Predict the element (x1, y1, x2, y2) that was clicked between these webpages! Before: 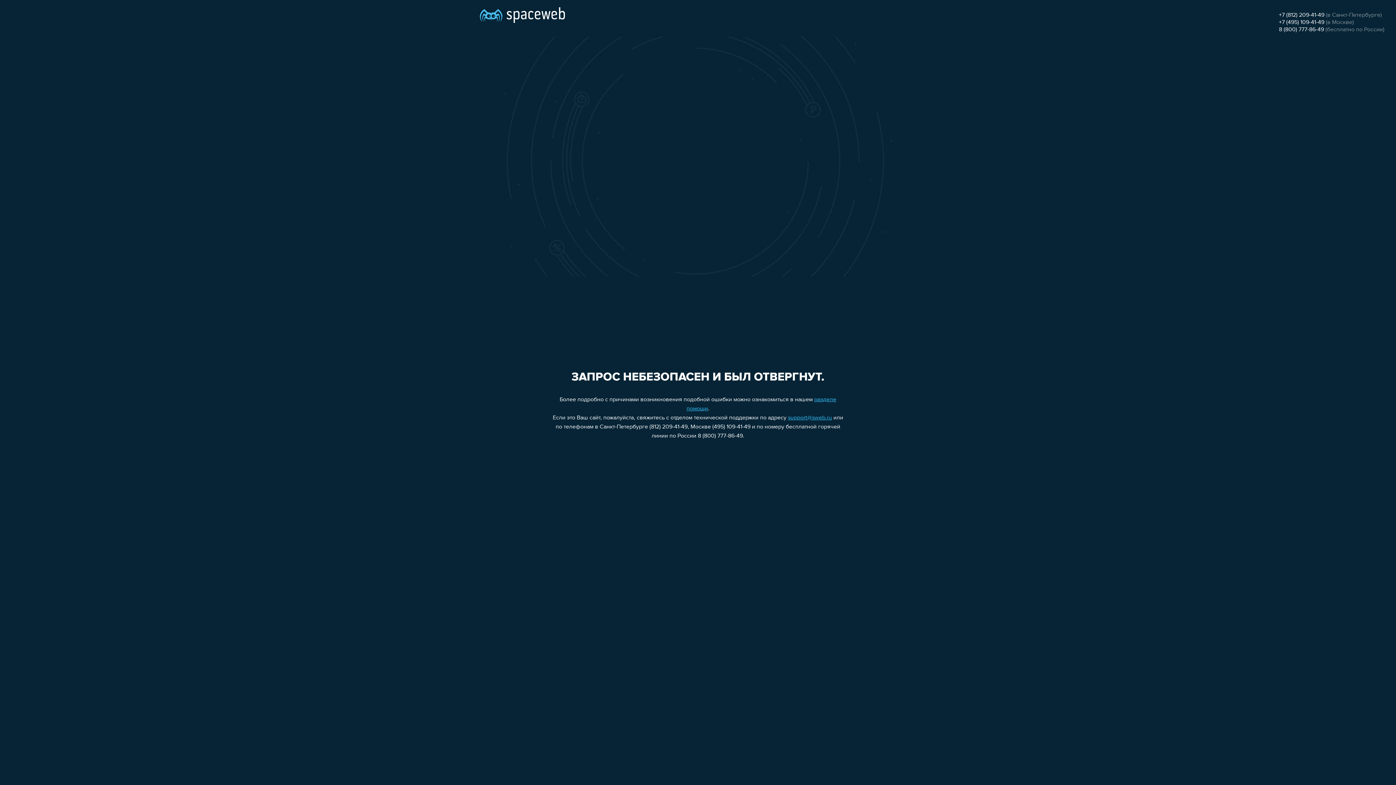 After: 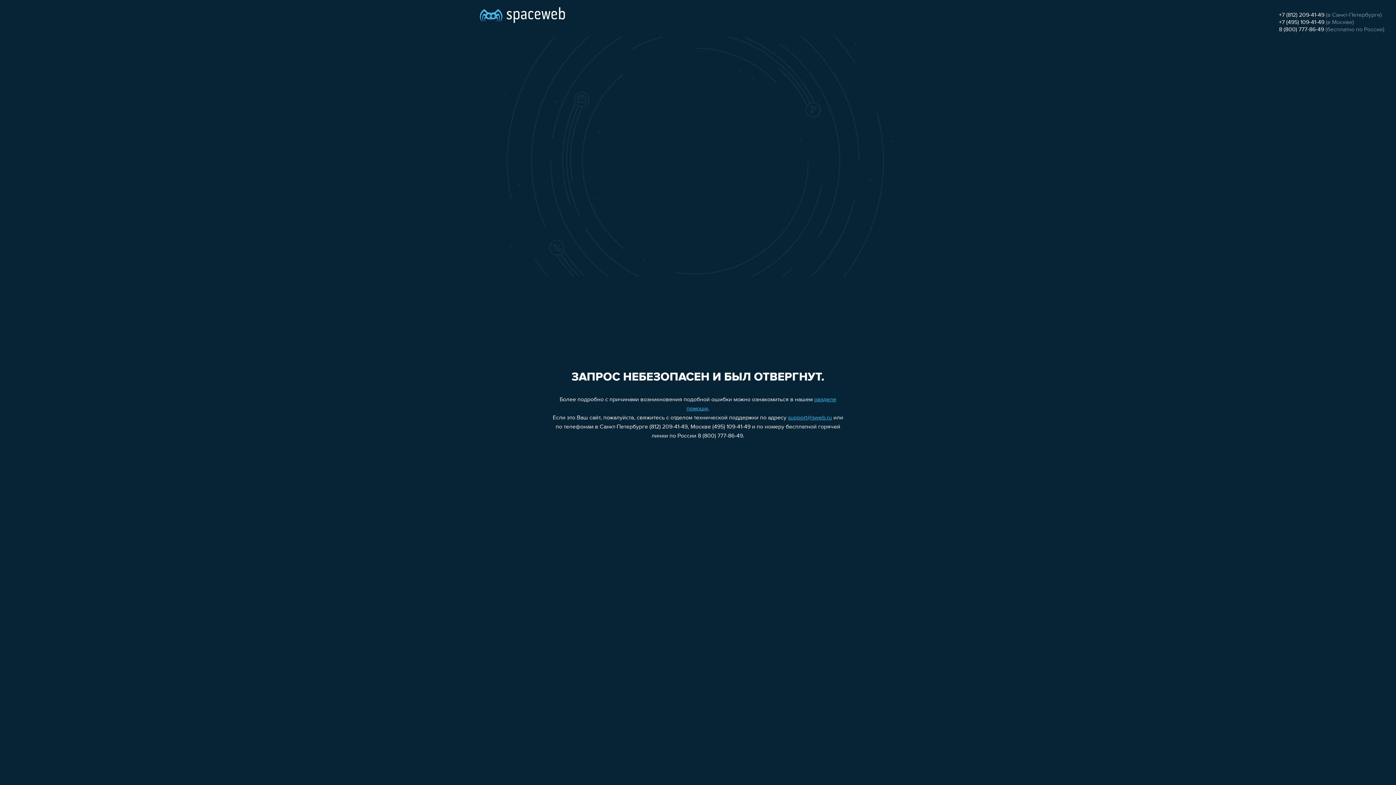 Action: label: +7 (495) 109-41-49 bbox: (1279, 19, 1324, 25)